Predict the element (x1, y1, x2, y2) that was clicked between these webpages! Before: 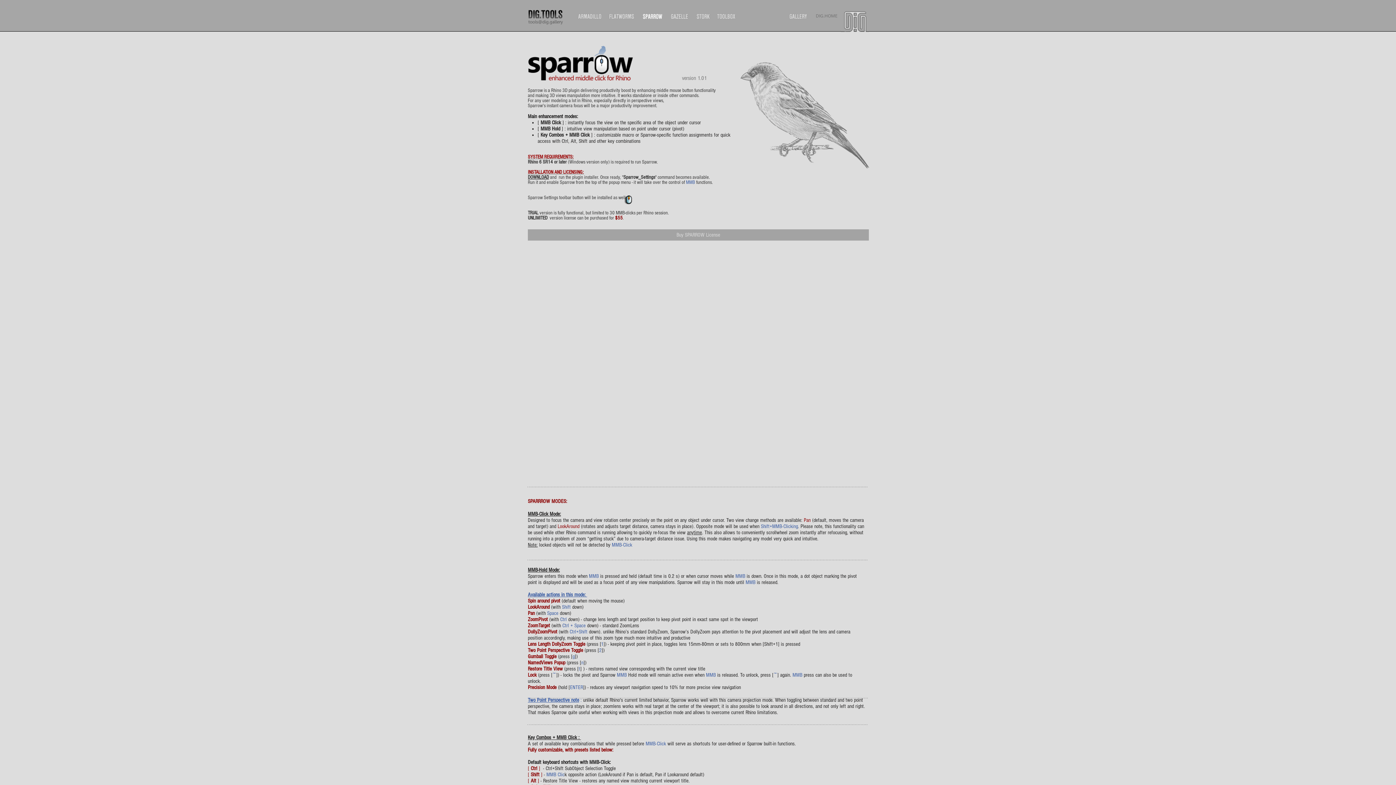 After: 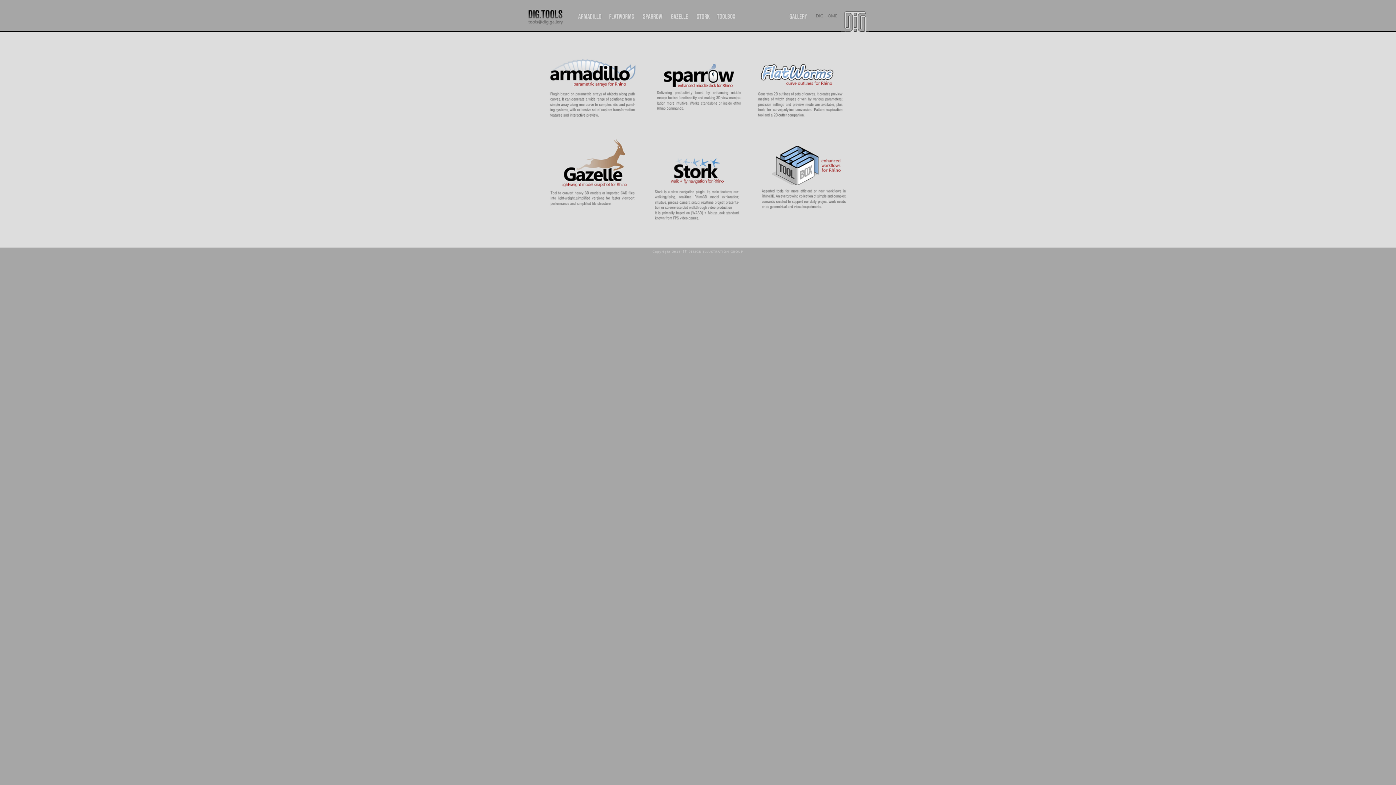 Action: bbox: (520, 7, 565, 25) label: DIG.TOOLS